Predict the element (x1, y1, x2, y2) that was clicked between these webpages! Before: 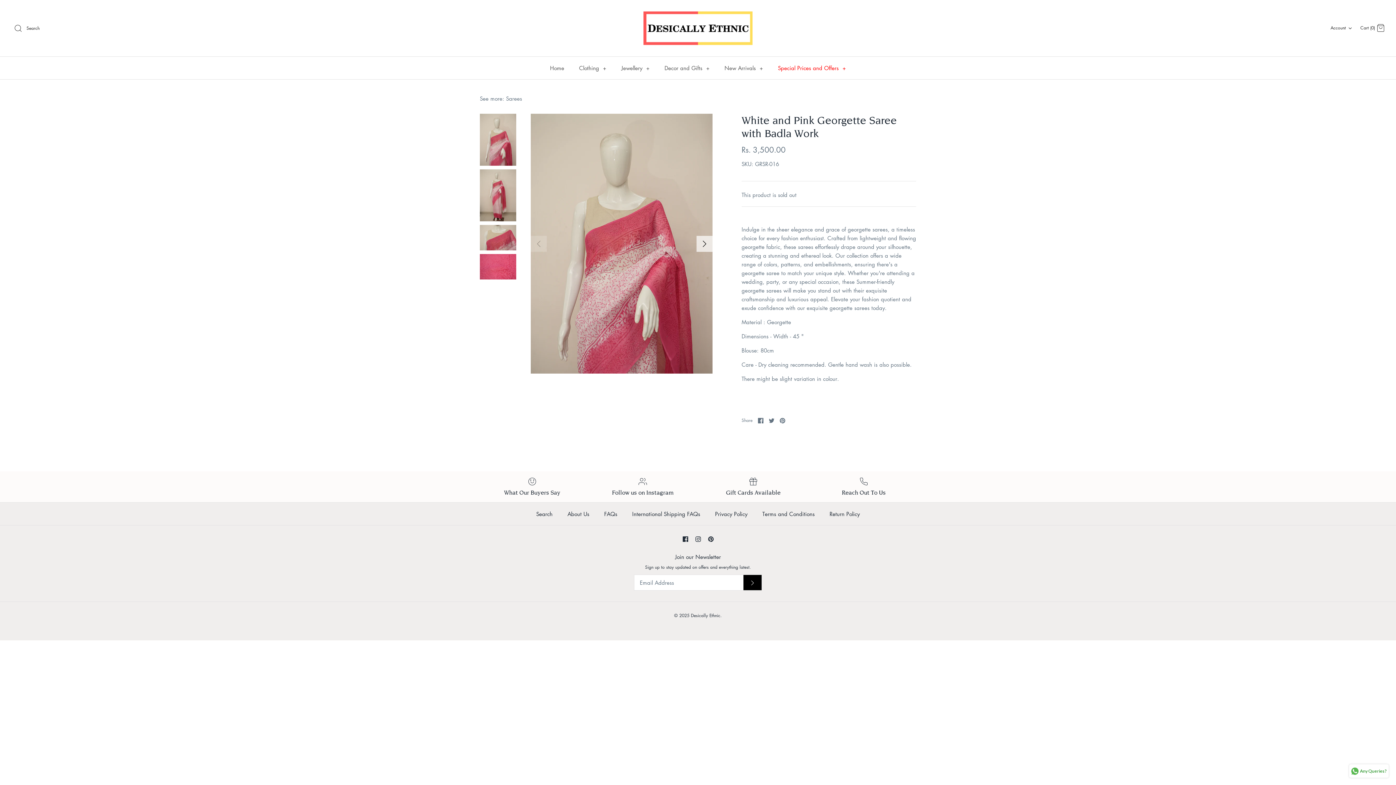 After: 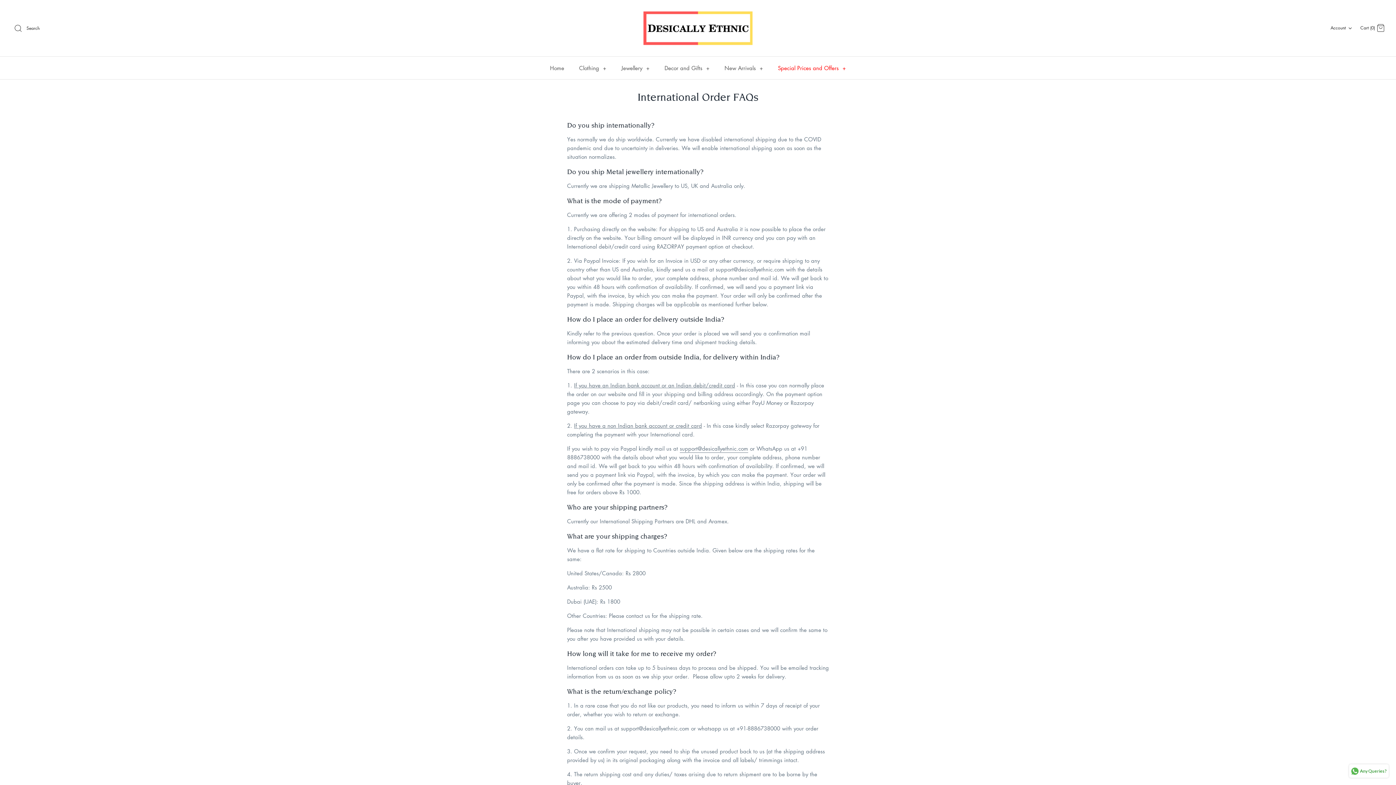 Action: bbox: (625, 586, 706, 608) label: International Shipping FAQs